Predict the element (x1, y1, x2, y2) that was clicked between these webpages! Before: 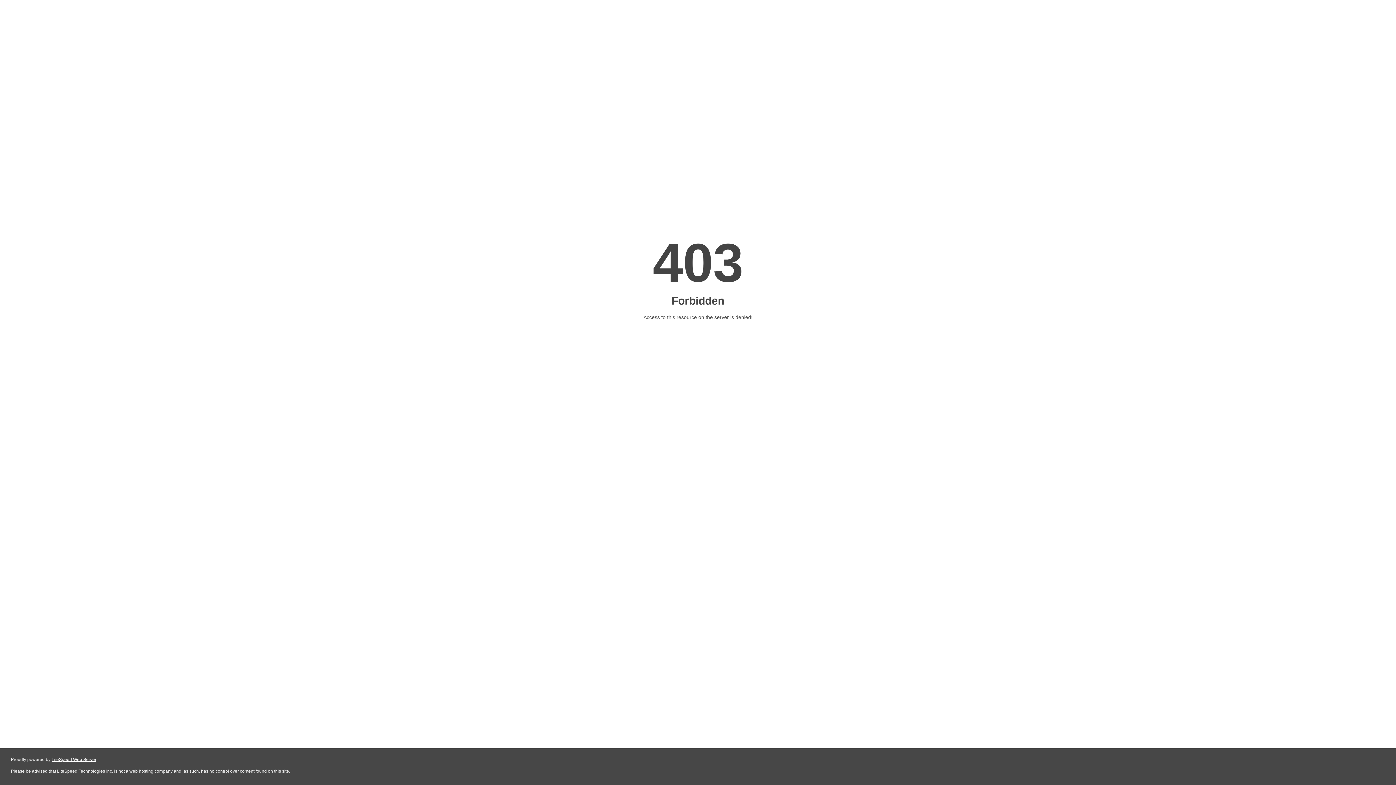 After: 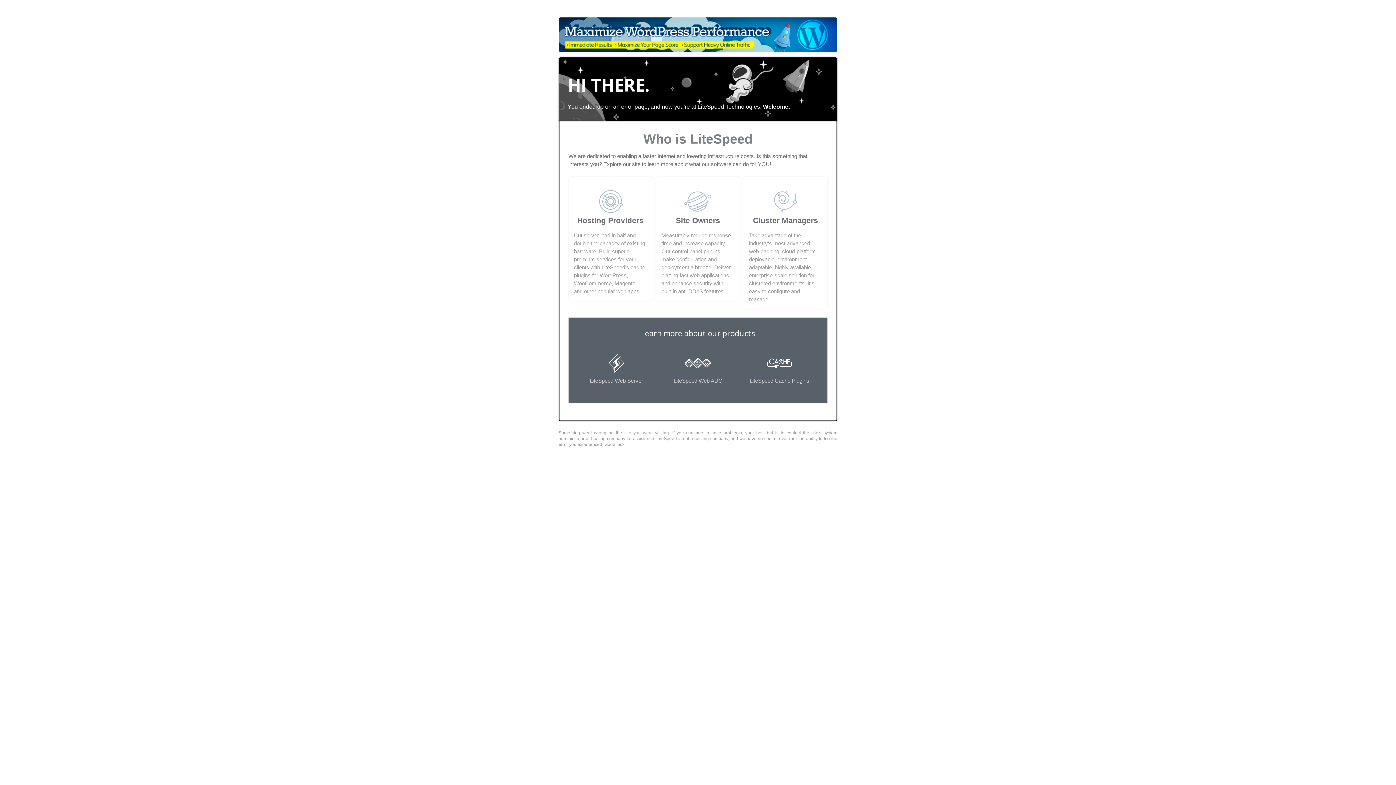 Action: bbox: (51, 757, 96, 762) label: LiteSpeed Web Server